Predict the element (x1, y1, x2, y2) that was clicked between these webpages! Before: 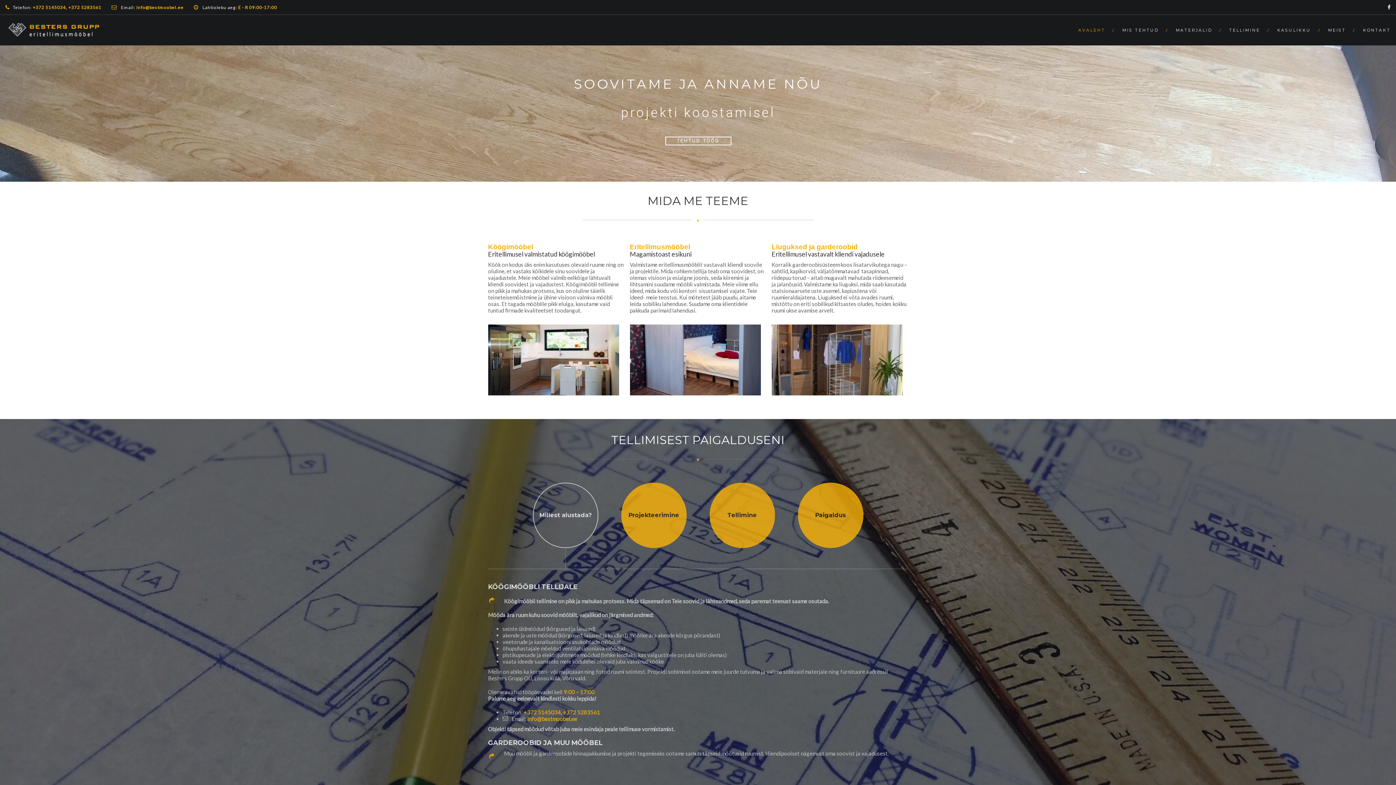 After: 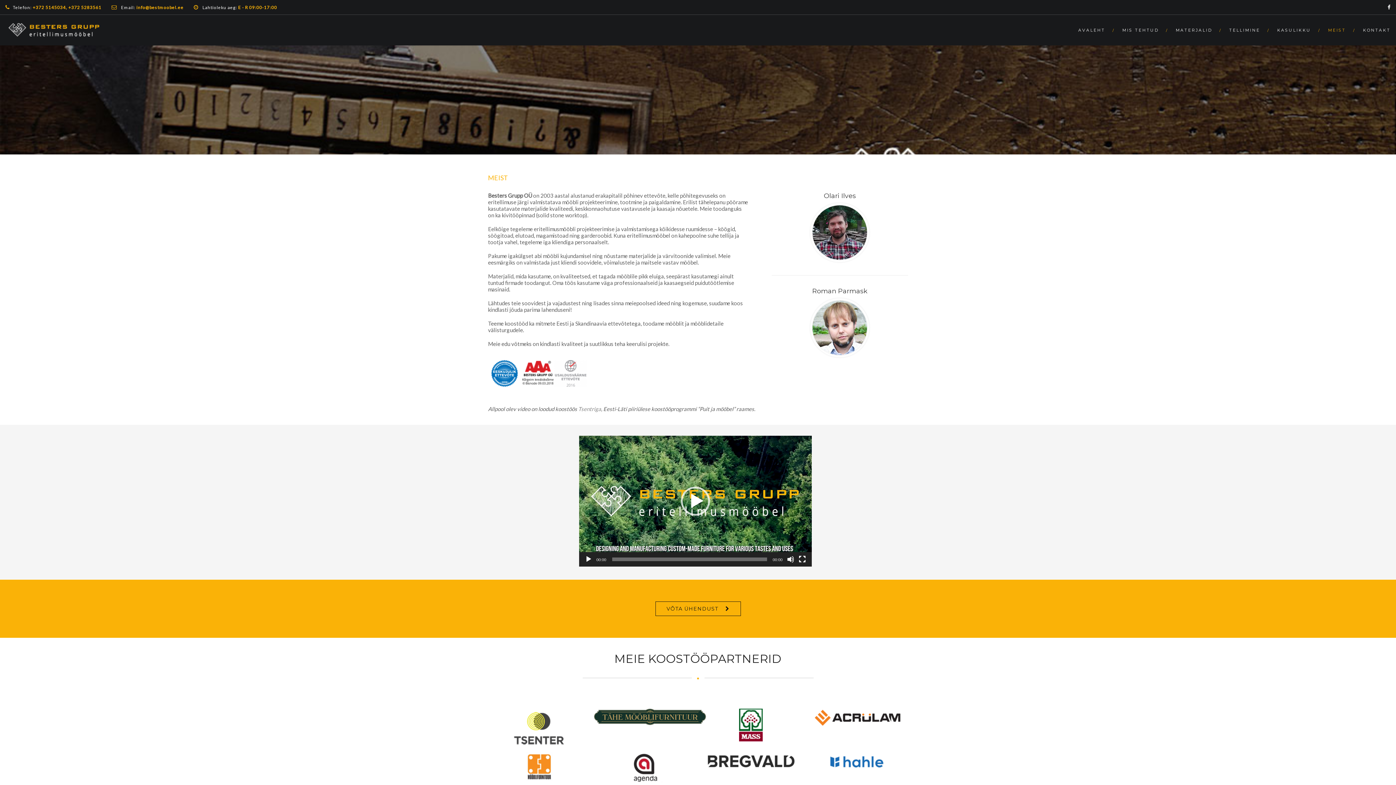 Action: bbox: (1321, 14, 1356, 44) label: MEIST